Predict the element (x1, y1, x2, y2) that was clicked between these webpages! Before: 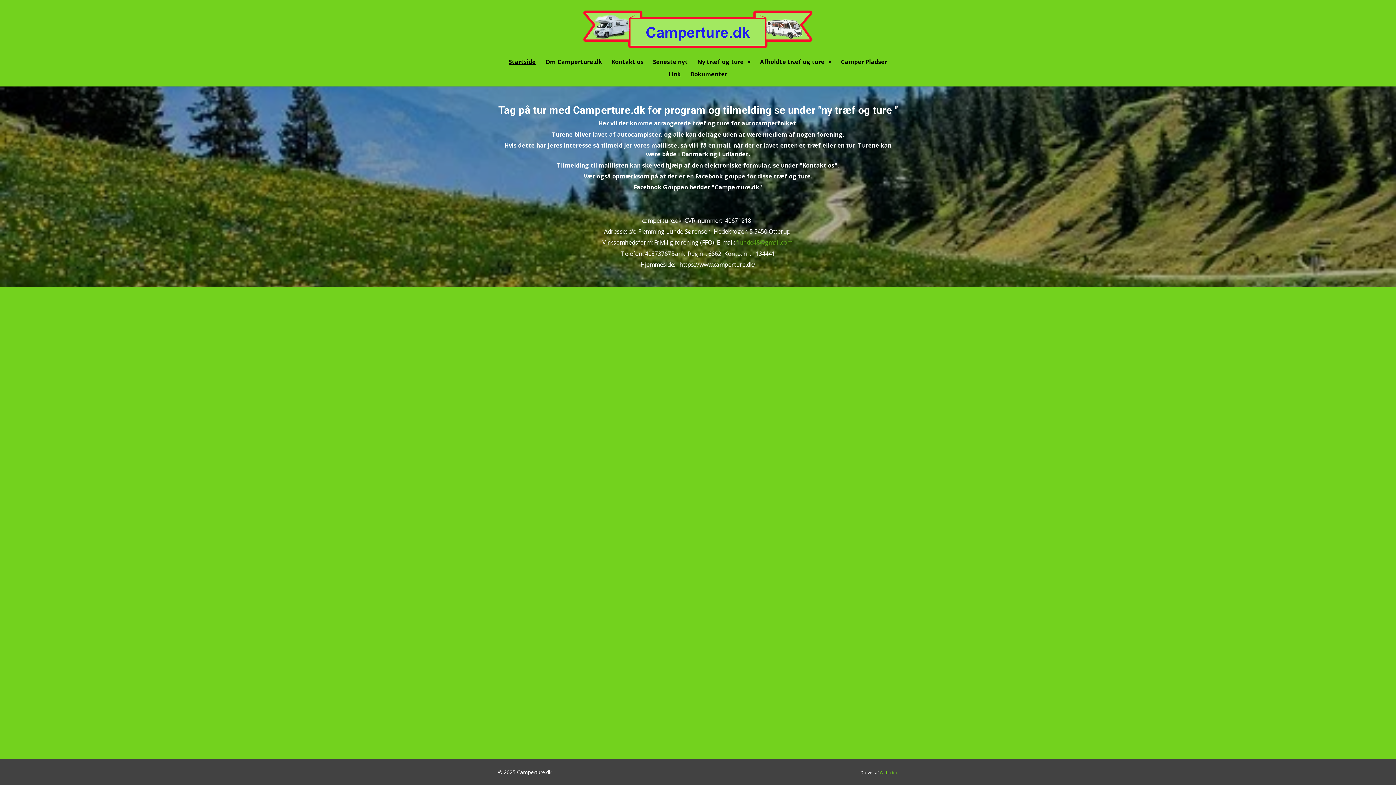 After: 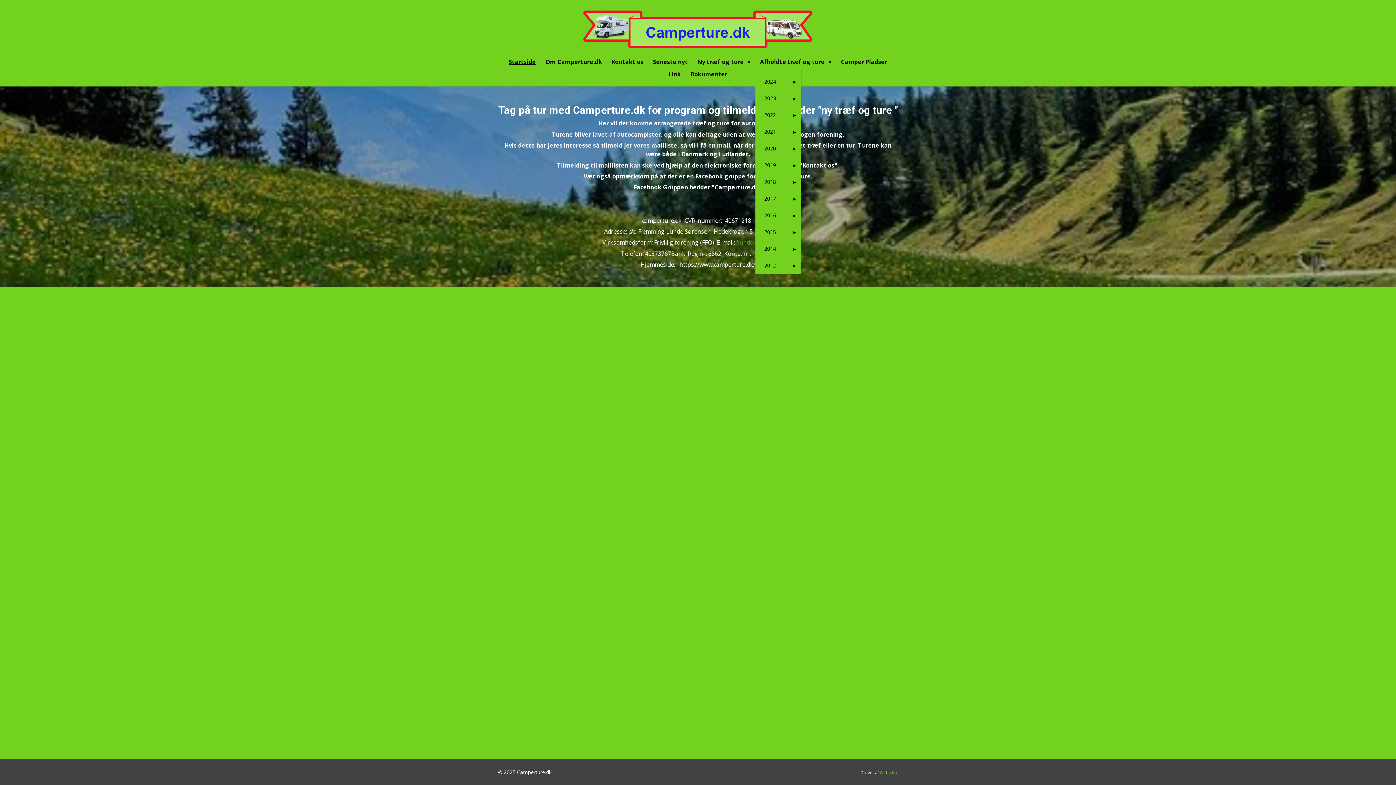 Action: bbox: (755, 55, 836, 67) label: Afholdte træf og ture 